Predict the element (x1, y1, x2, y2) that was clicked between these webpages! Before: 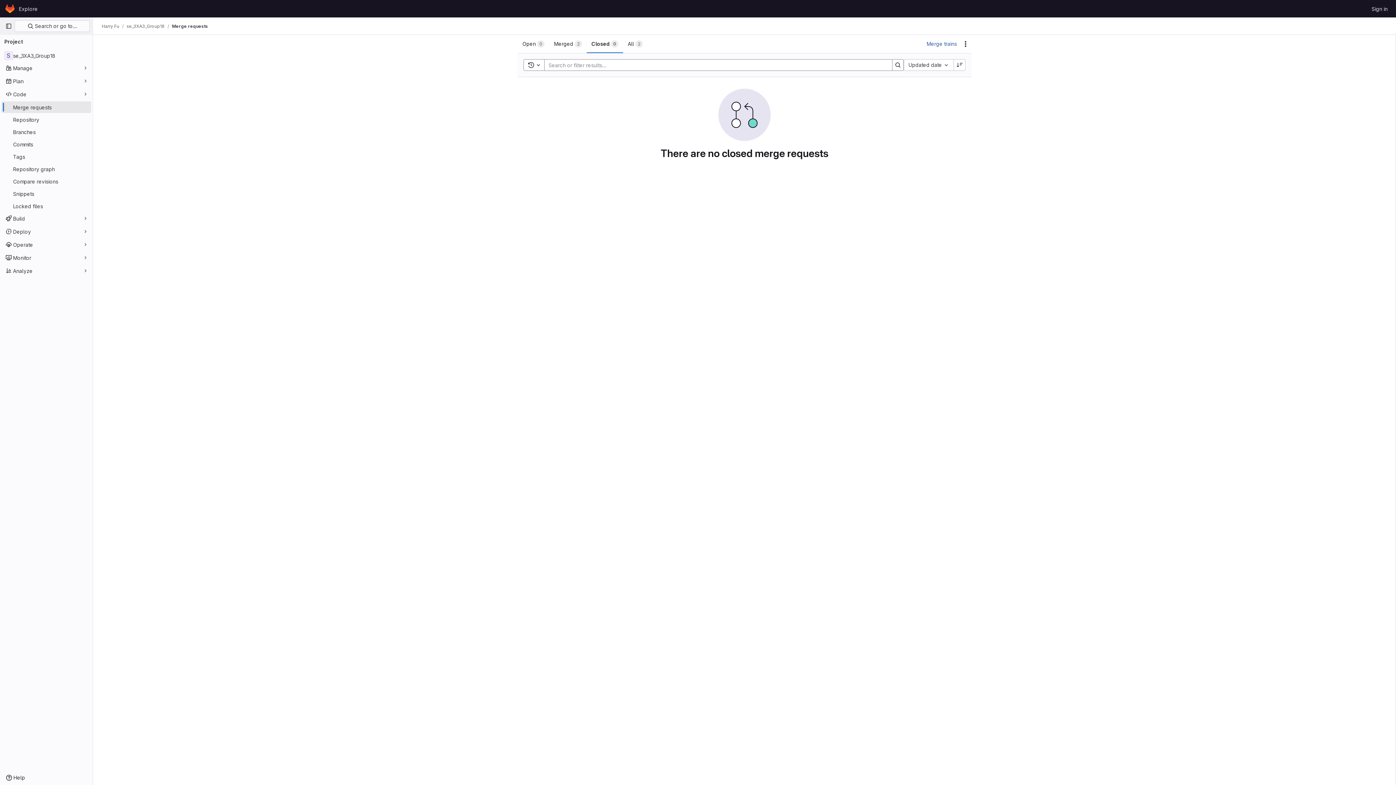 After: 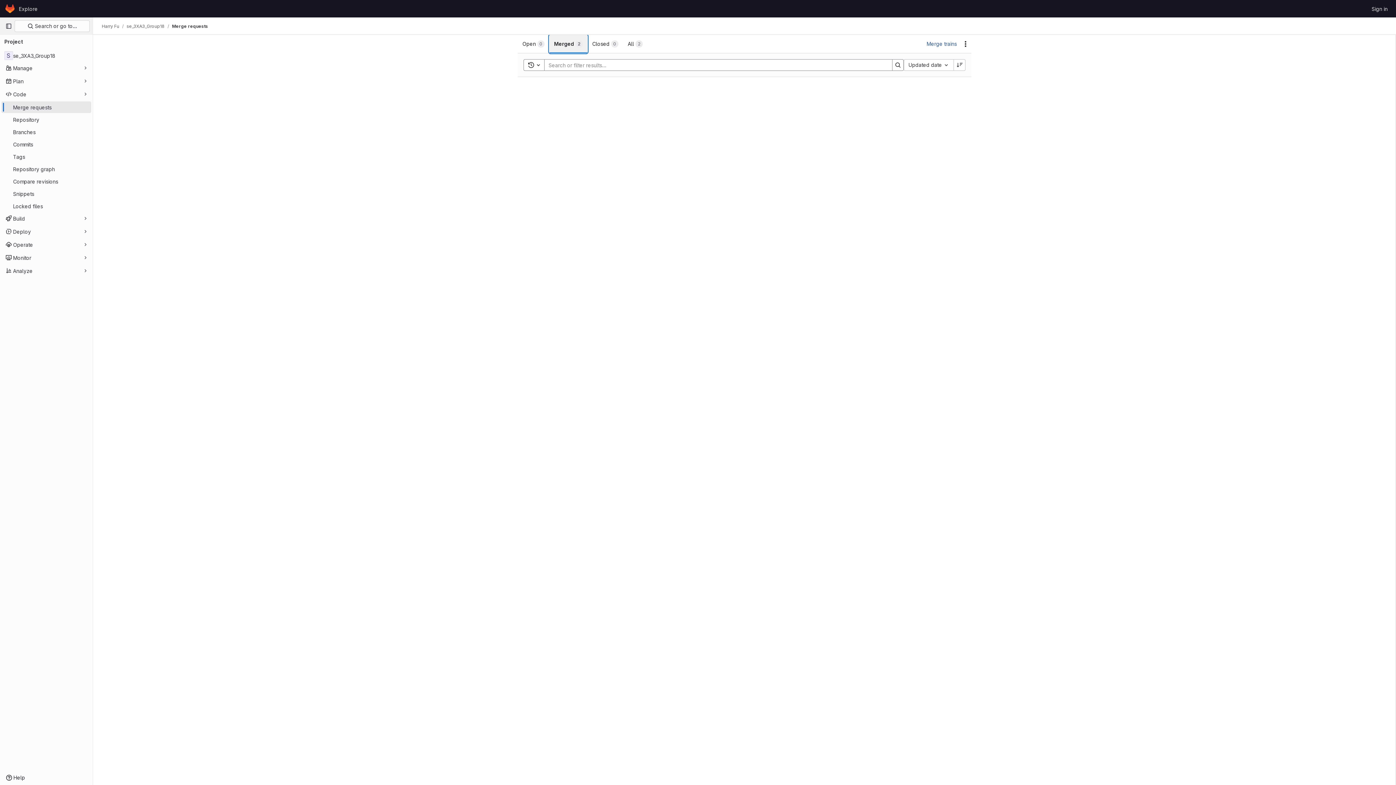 Action: bbox: (549, 34, 586, 53) label: Merged
2